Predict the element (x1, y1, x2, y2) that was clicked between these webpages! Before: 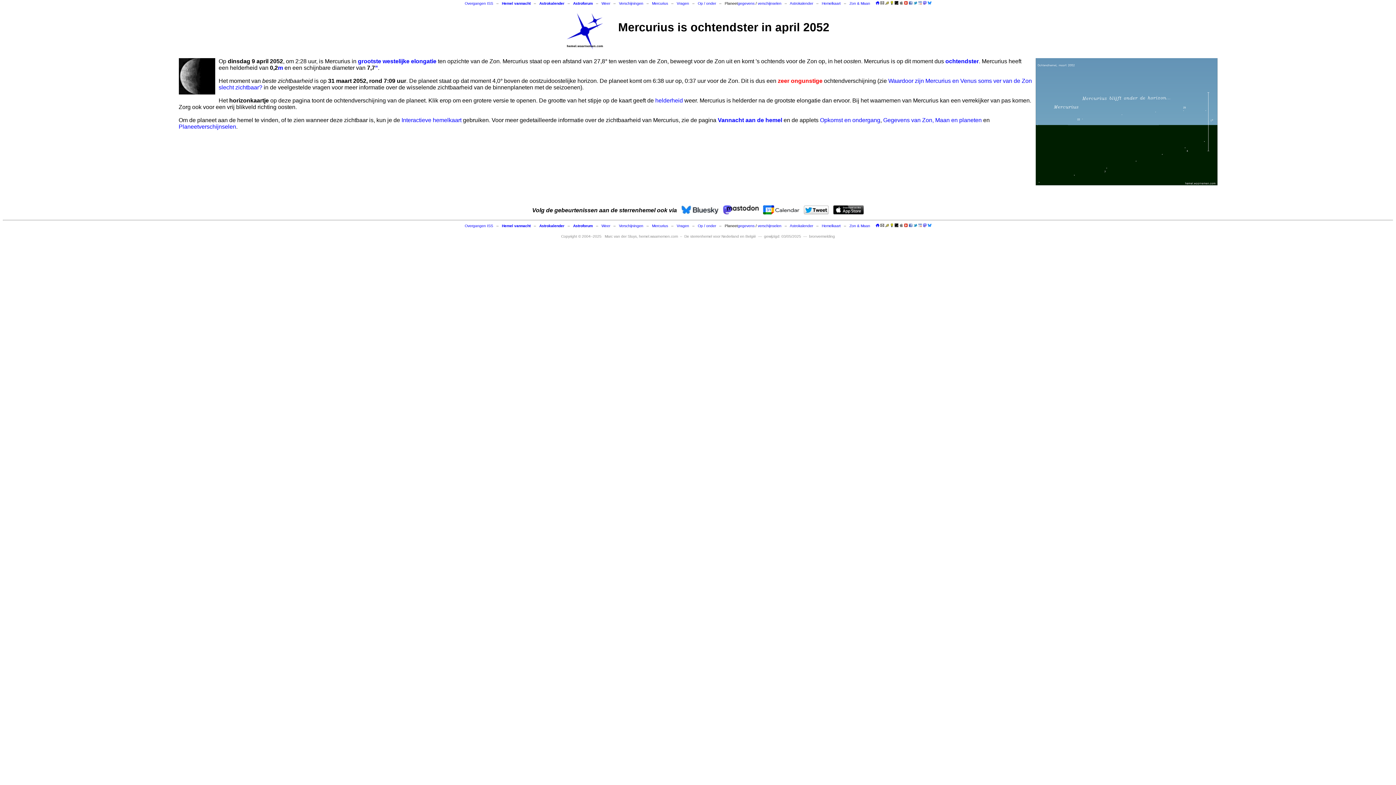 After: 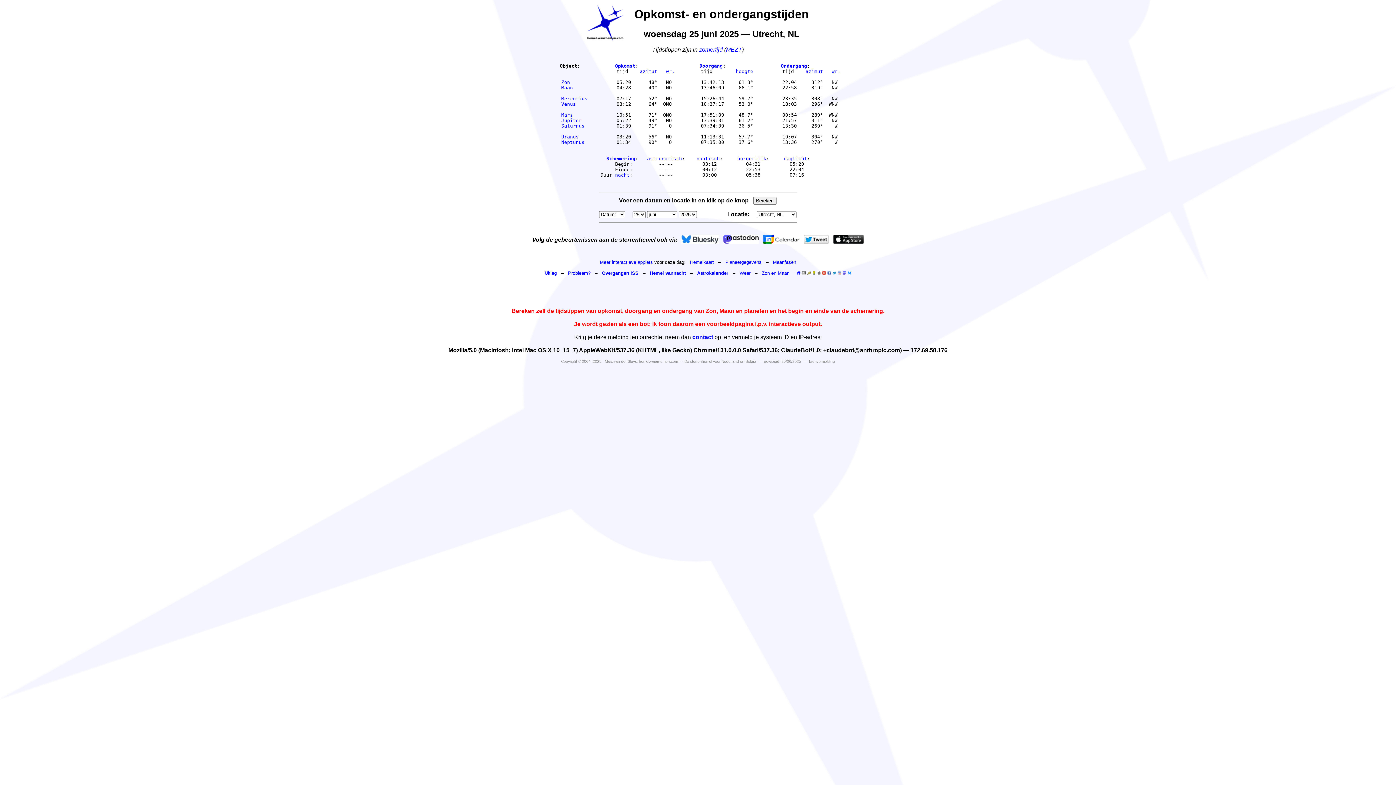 Action: bbox: (698, 224, 716, 228) label: Op / onder